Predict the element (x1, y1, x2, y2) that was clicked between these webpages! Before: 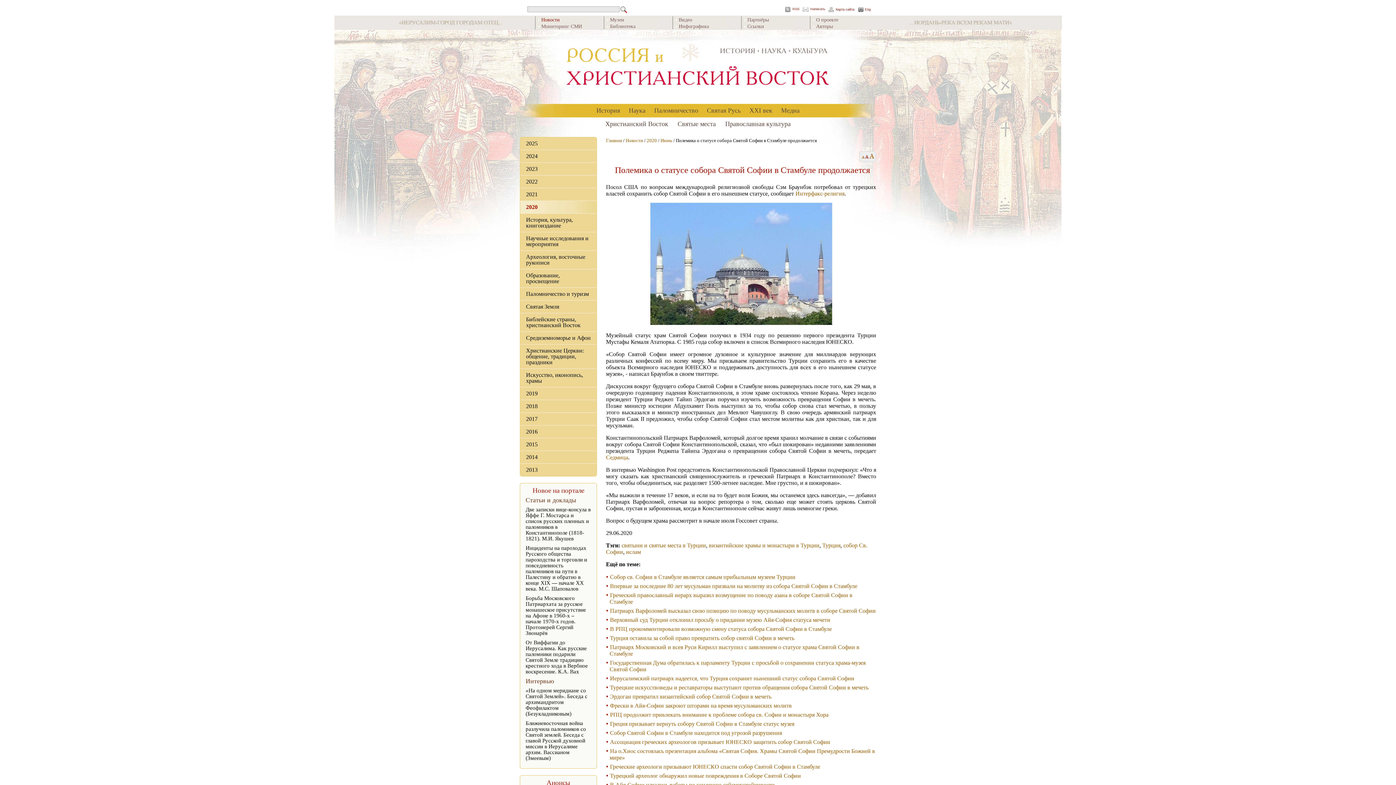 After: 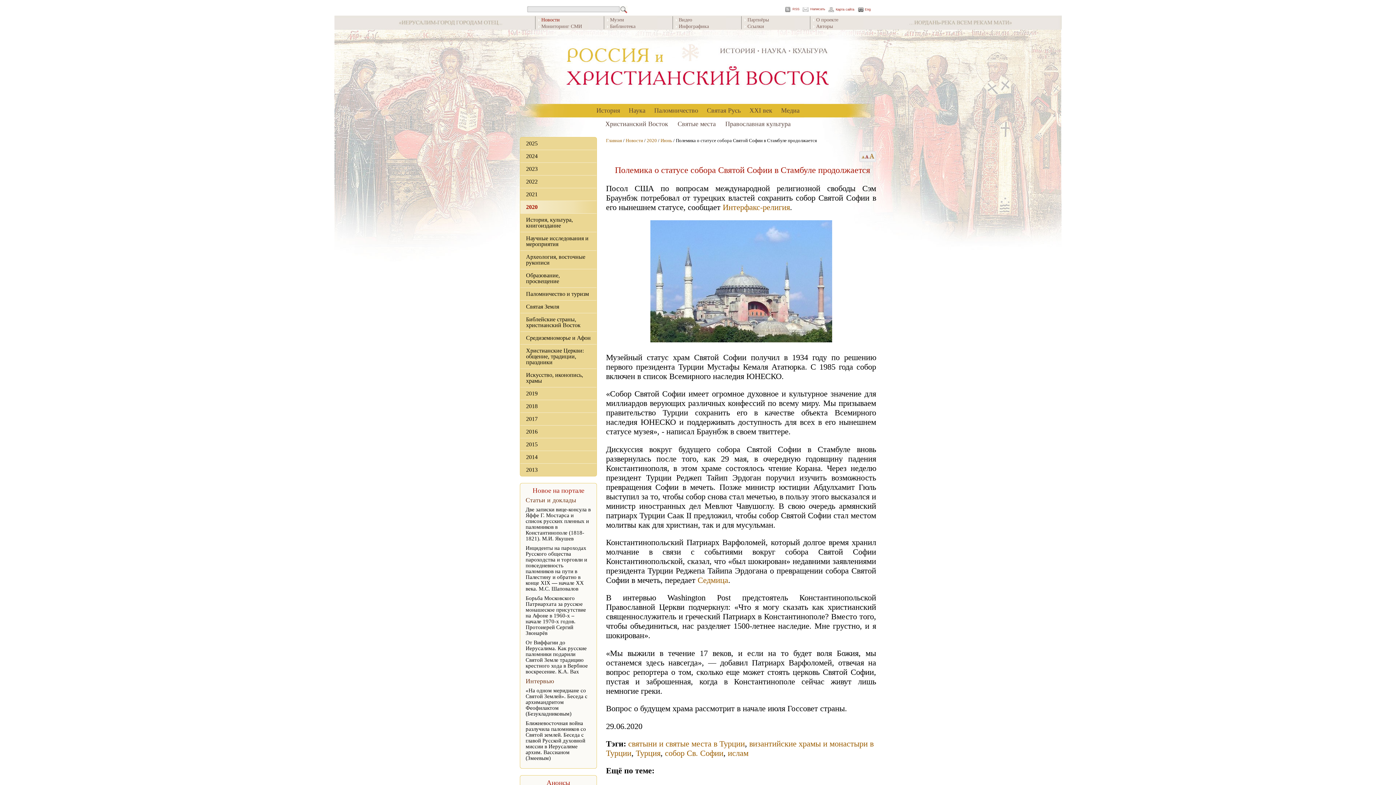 Action: bbox: (865, 151, 869, 162)